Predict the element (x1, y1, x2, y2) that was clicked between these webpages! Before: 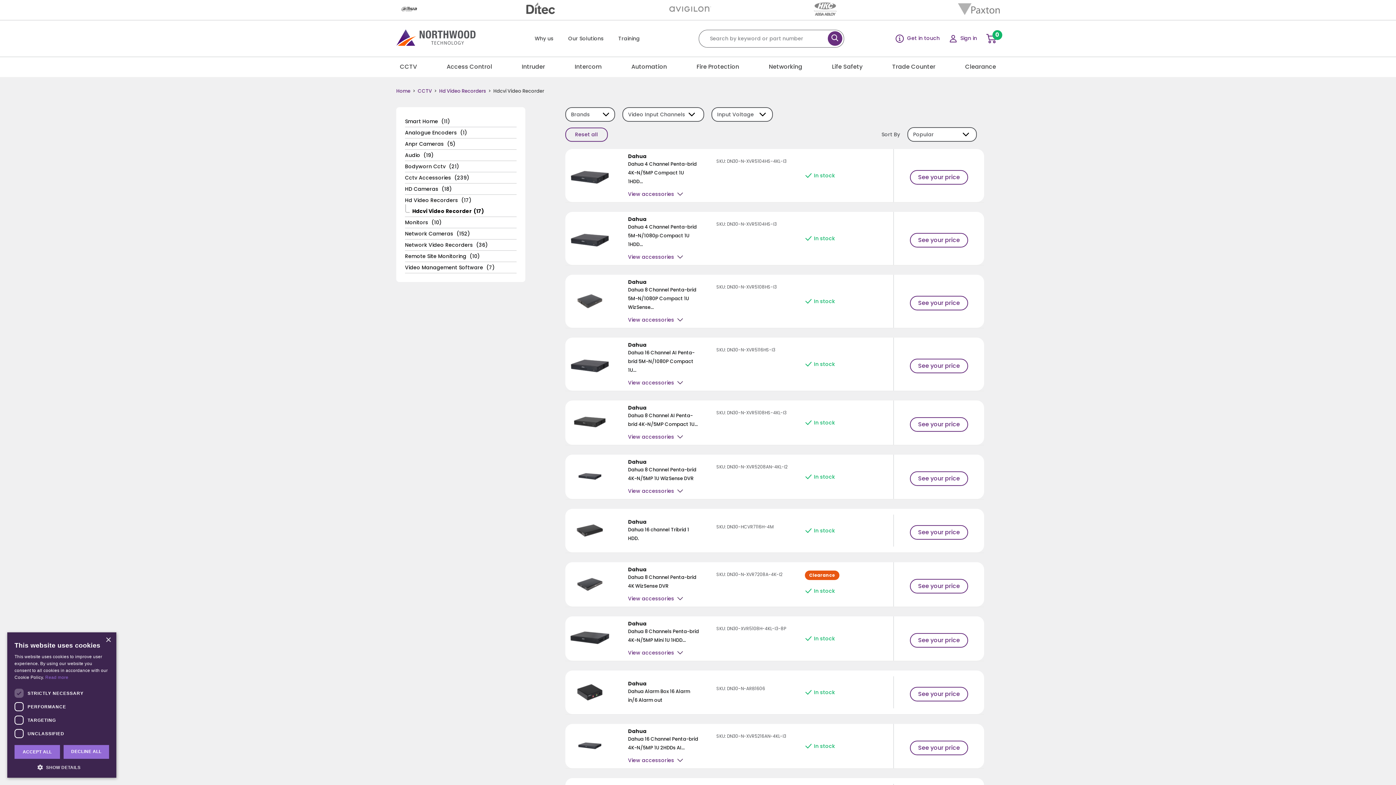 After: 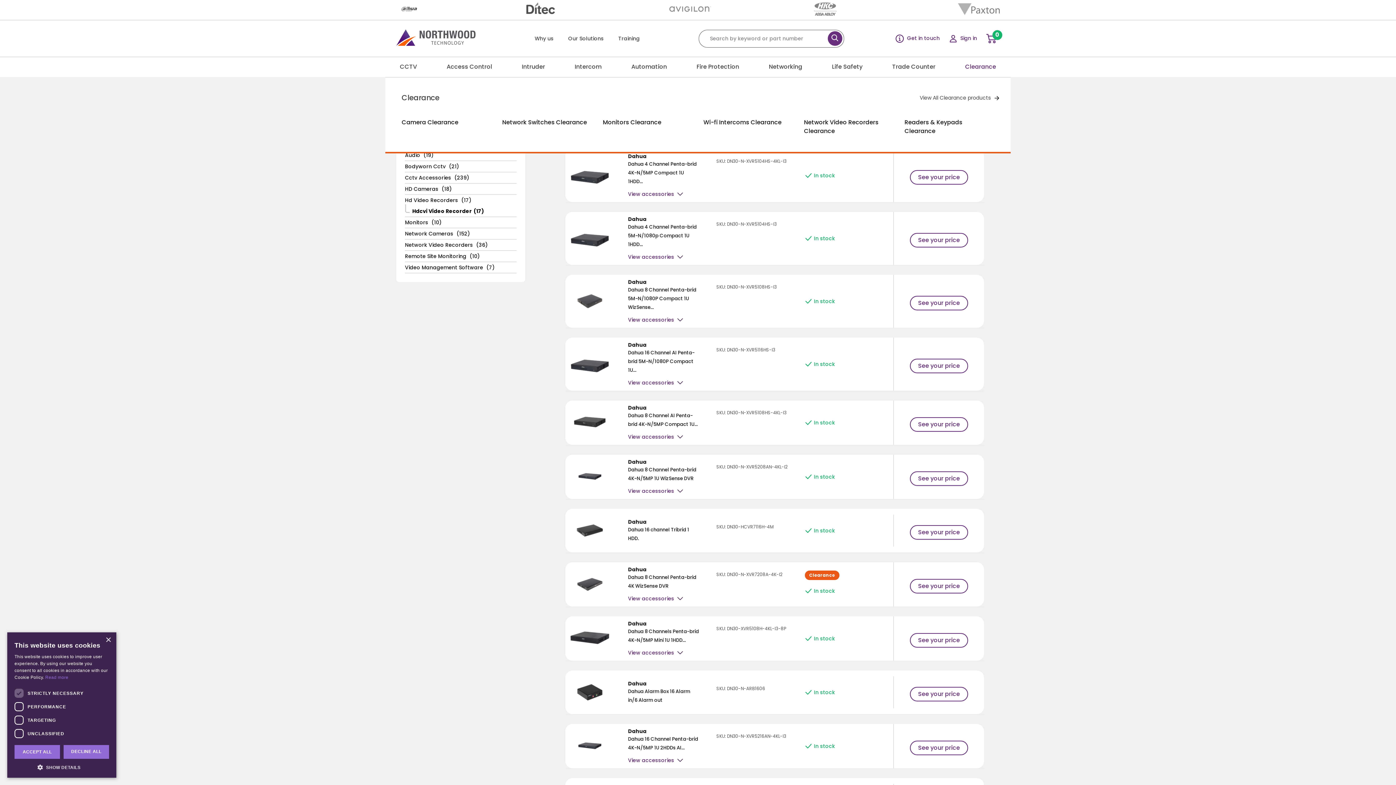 Action: bbox: (961, 62, 999, 77) label: Clearance